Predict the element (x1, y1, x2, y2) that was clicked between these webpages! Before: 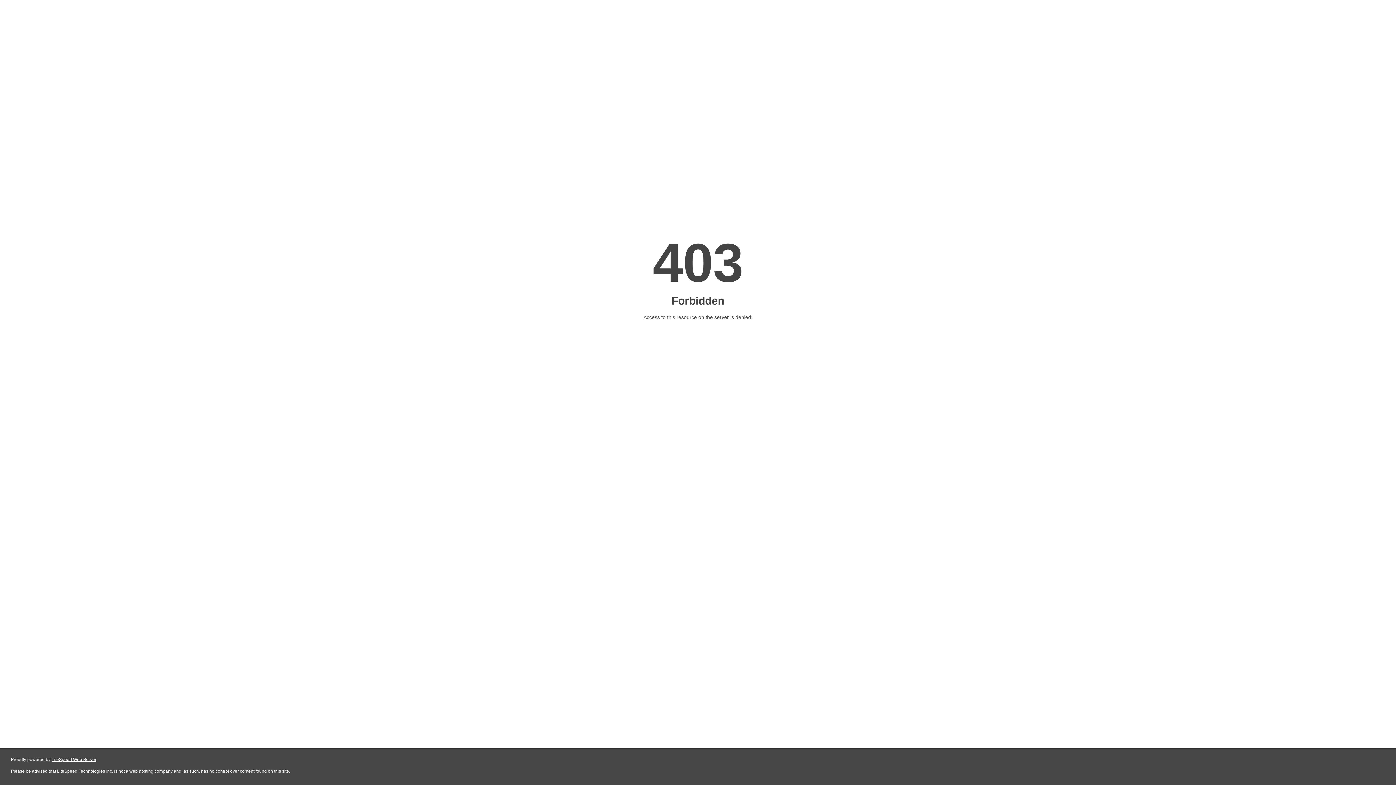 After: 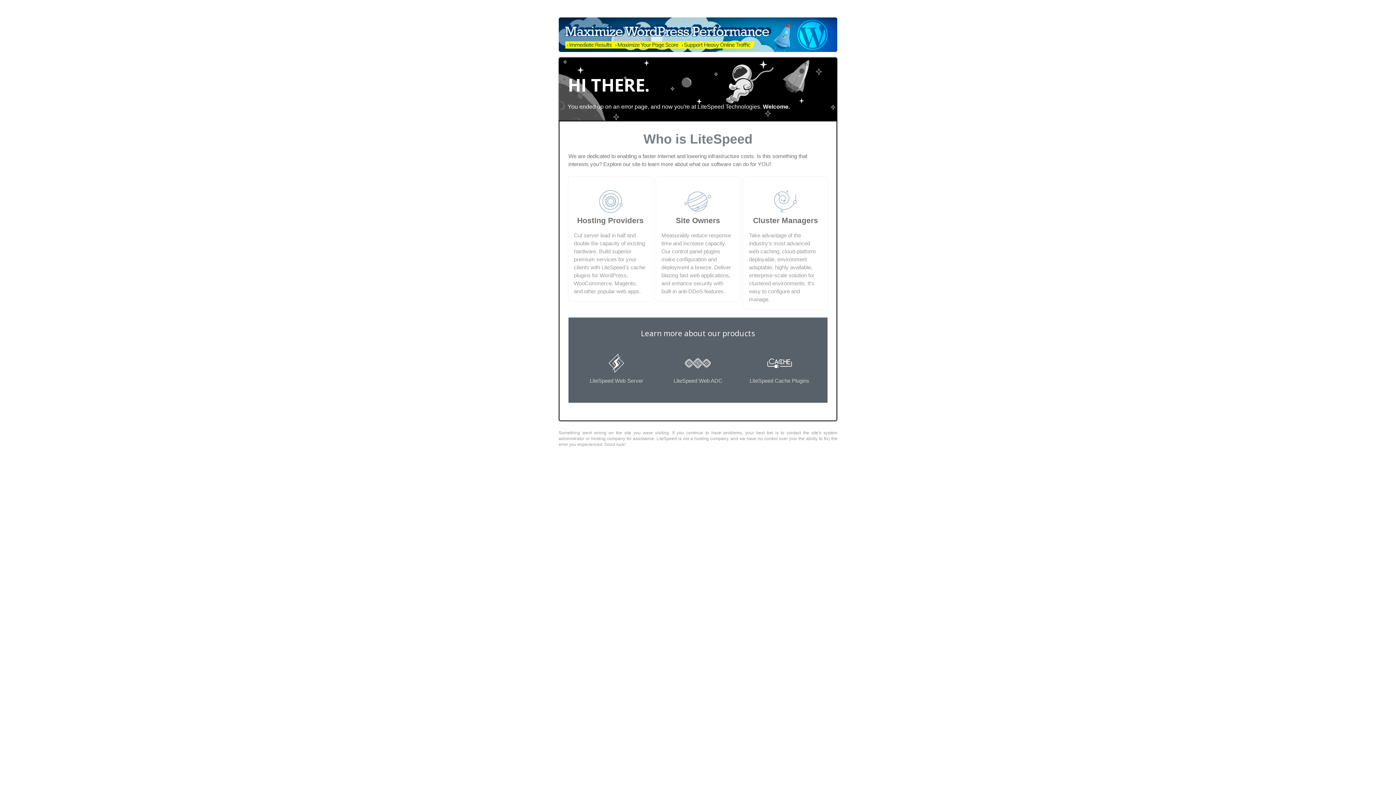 Action: bbox: (51, 757, 96, 762) label: LiteSpeed Web Server